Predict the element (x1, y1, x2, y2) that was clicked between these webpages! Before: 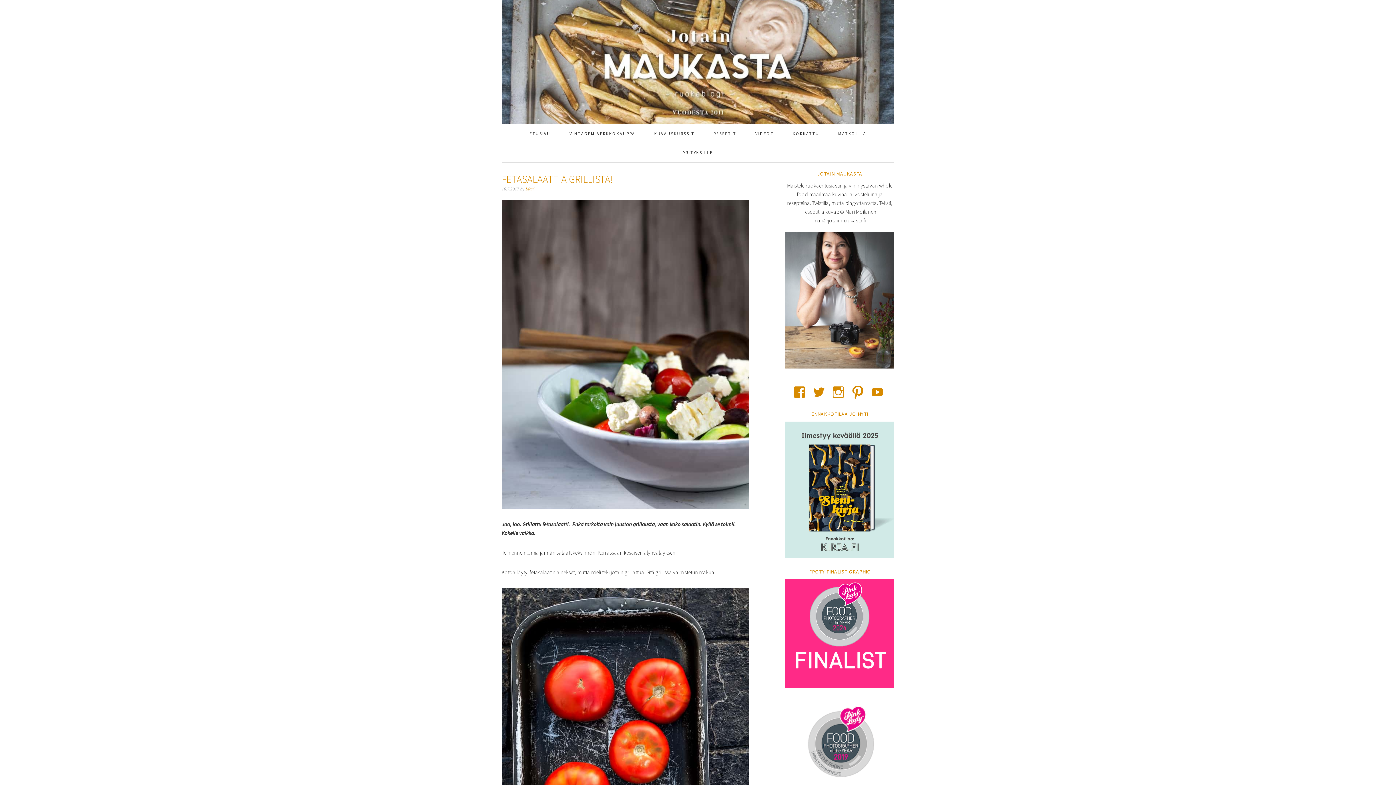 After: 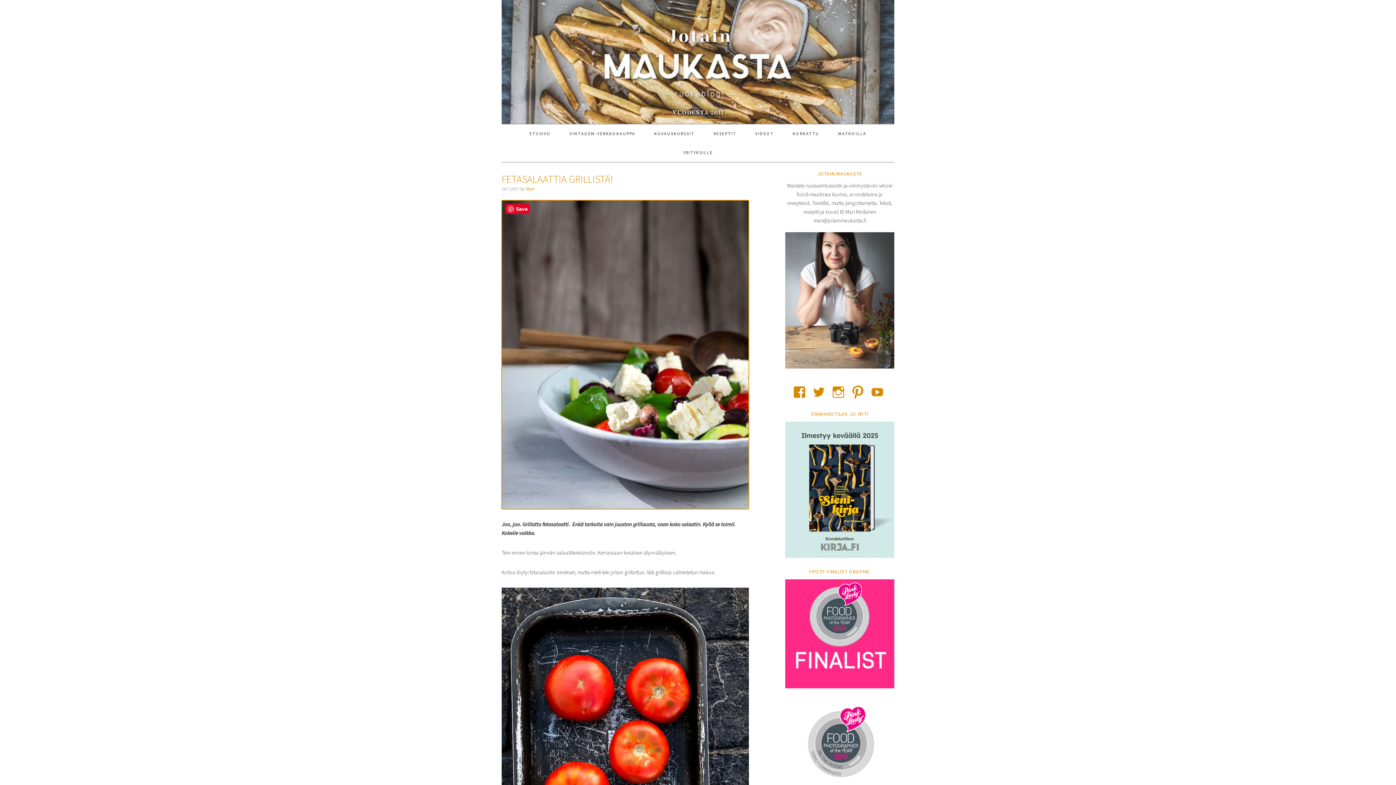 Action: bbox: (501, 200, 749, 509)